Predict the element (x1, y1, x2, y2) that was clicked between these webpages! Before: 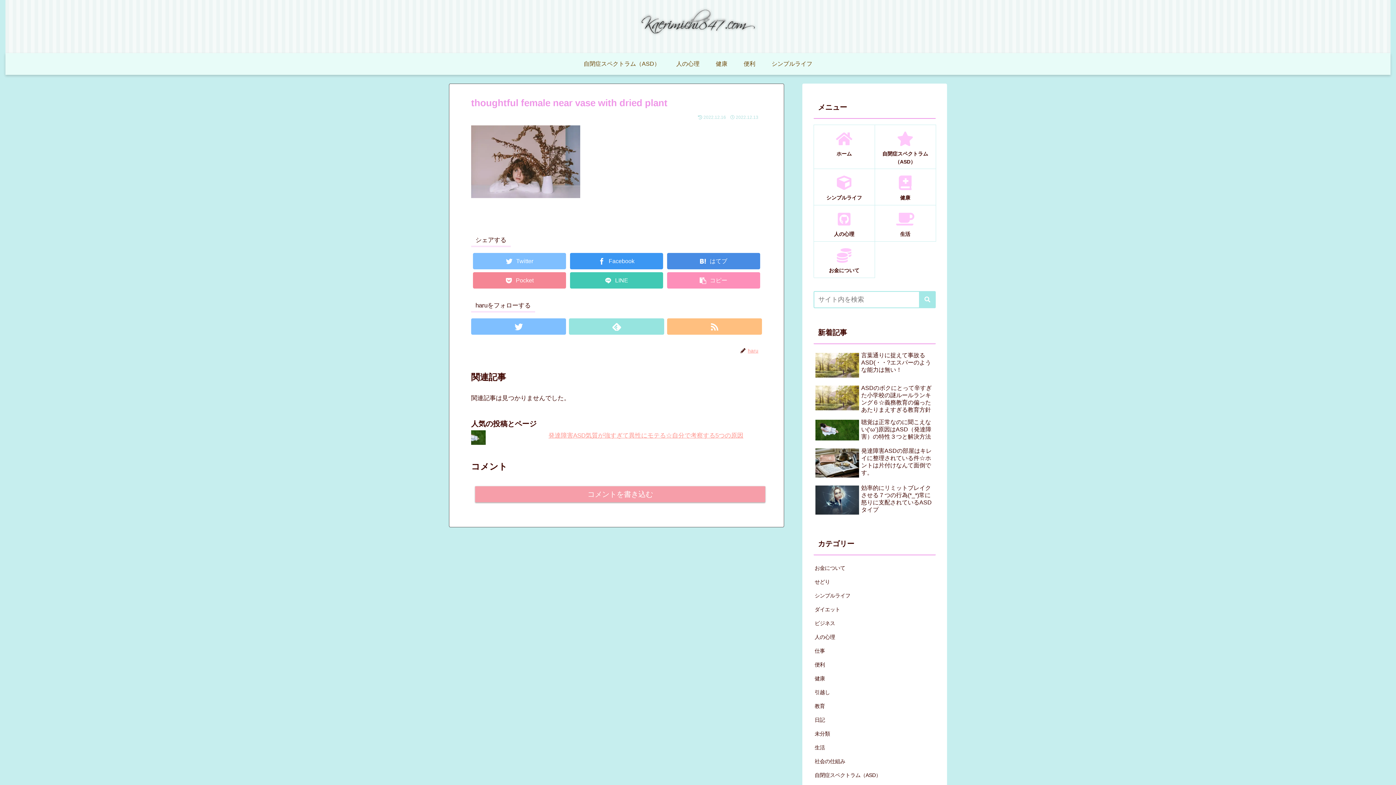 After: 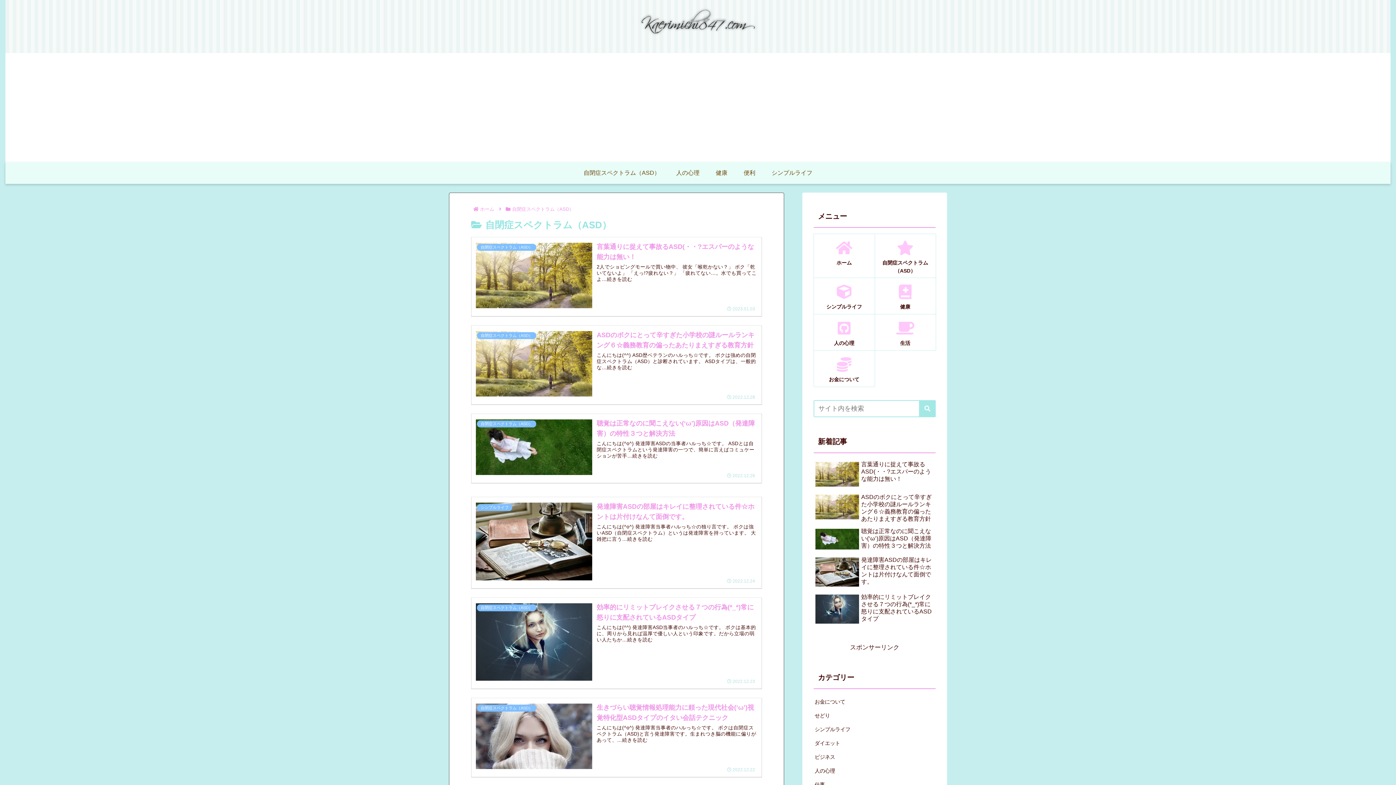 Action: label: 自閉症スペクトラム（ASD） bbox: (813, 768, 936, 782)